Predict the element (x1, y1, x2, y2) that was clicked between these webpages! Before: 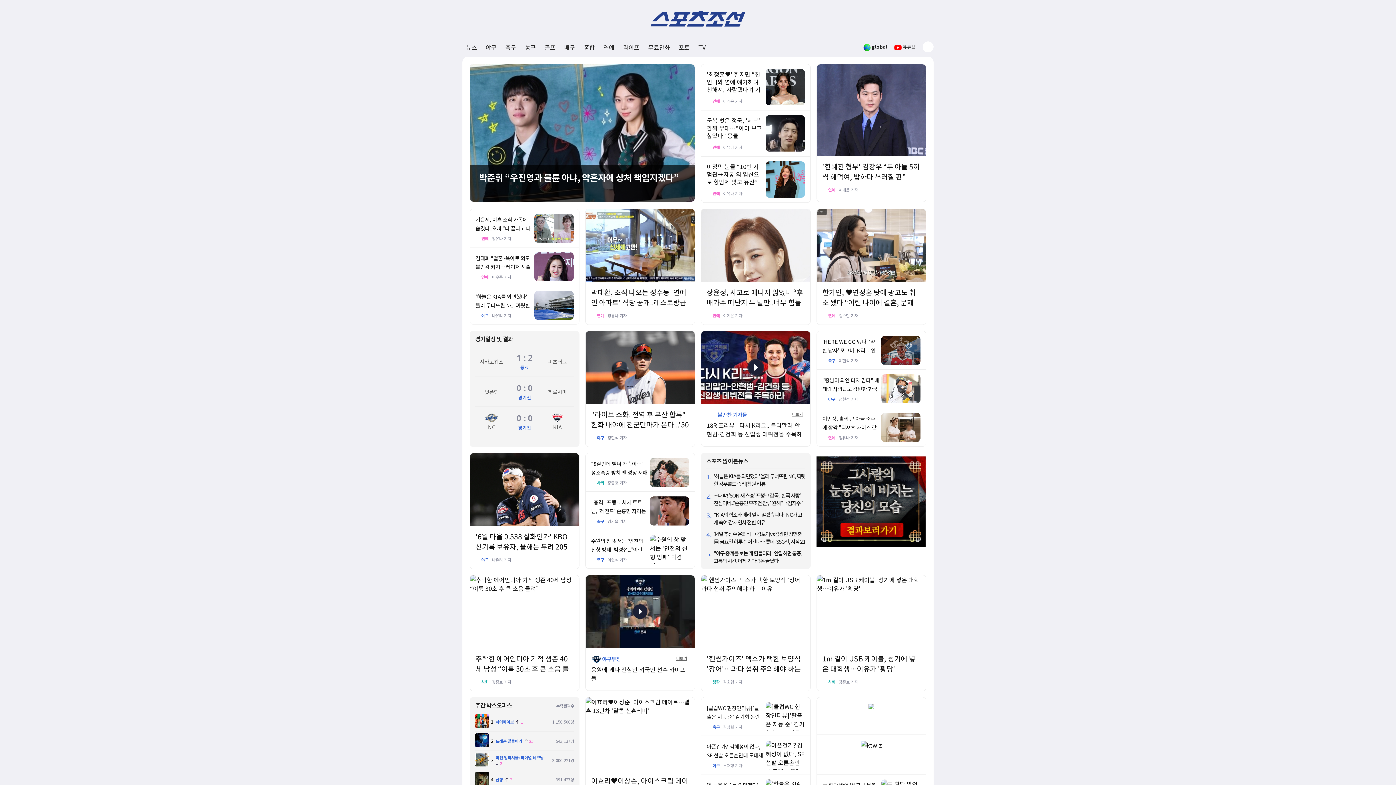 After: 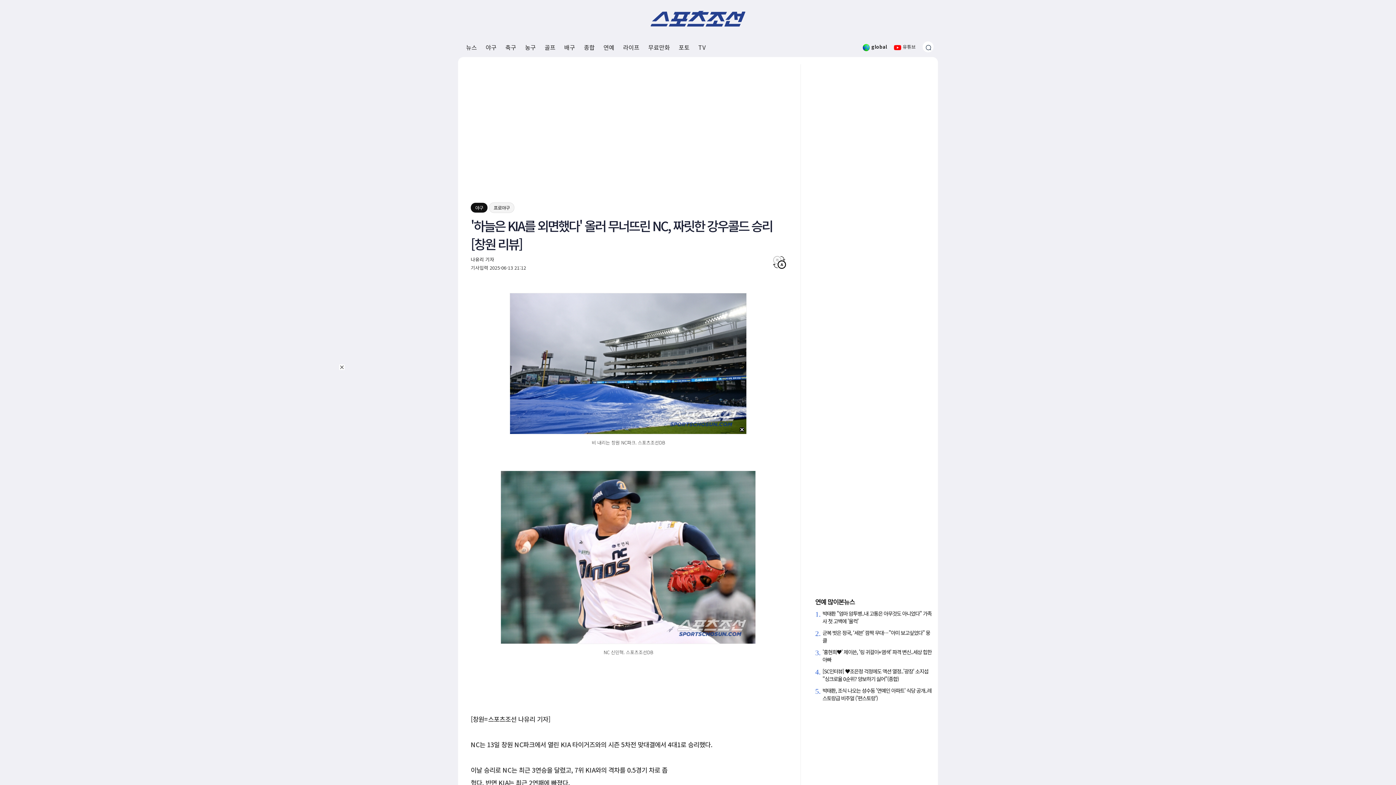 Action: bbox: (475, 292, 530, 317) label: '하늘은 KIA를 외면했다' 올러 무너뜨린 NC, 짜릿한 강우콜드 승리